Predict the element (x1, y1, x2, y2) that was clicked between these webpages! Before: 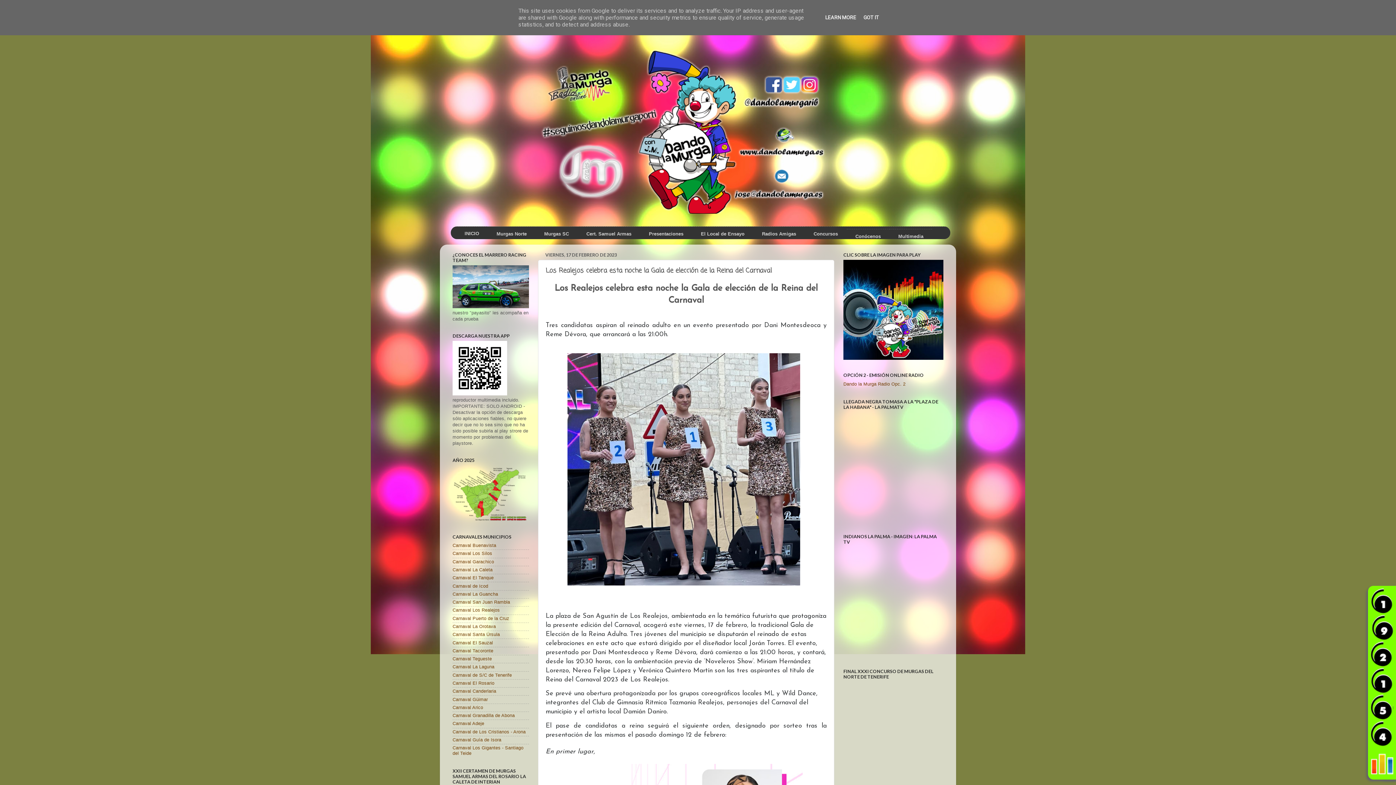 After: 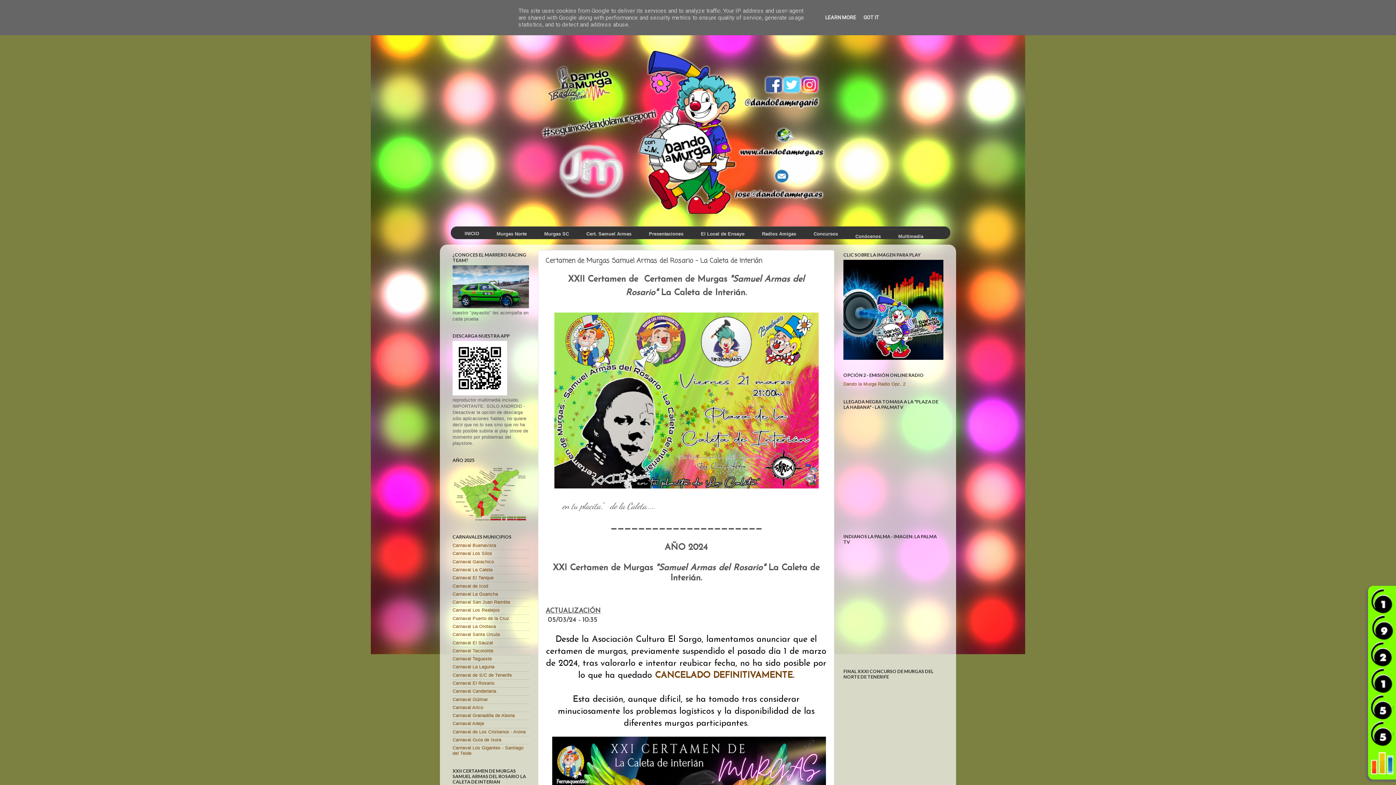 Action: bbox: (577, 228, 640, 240) label: Cert. Samuel Armas